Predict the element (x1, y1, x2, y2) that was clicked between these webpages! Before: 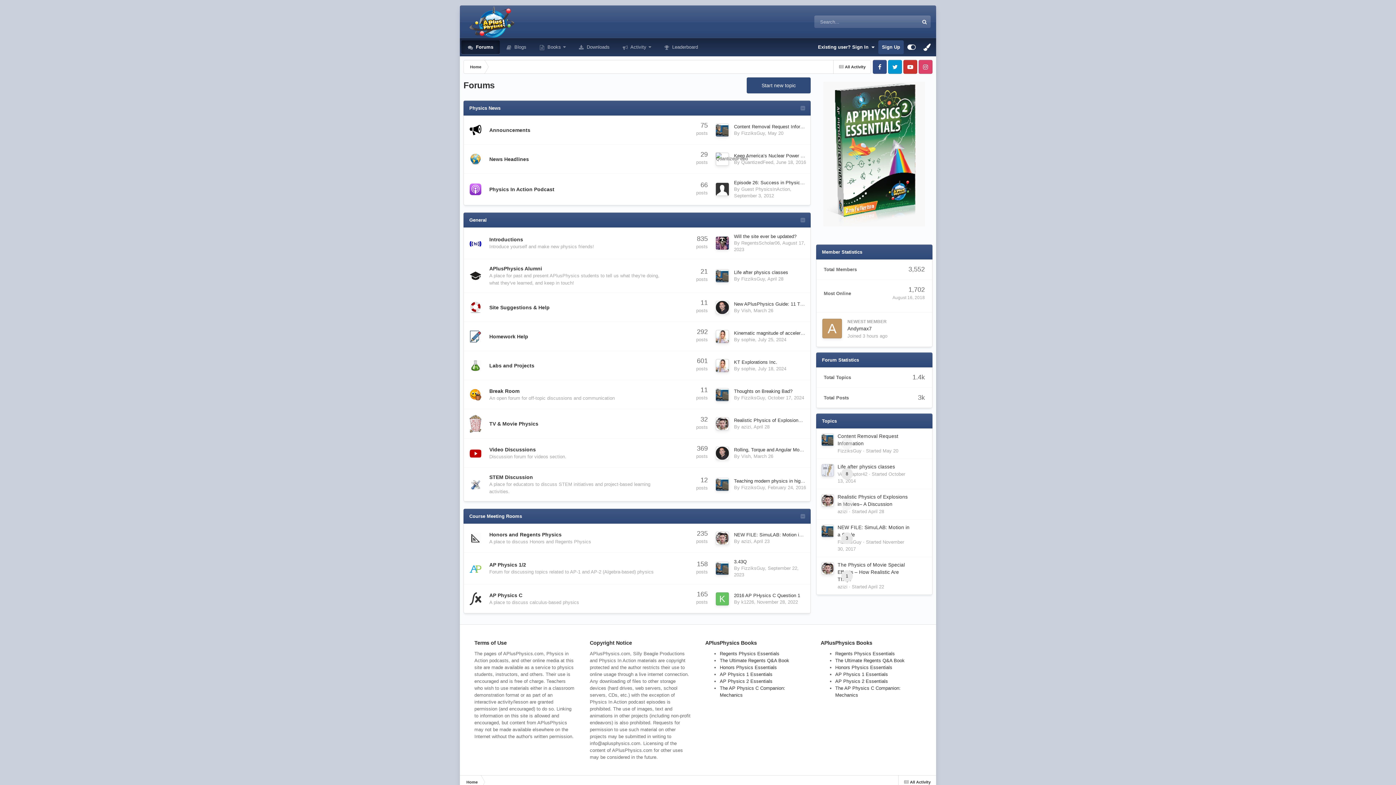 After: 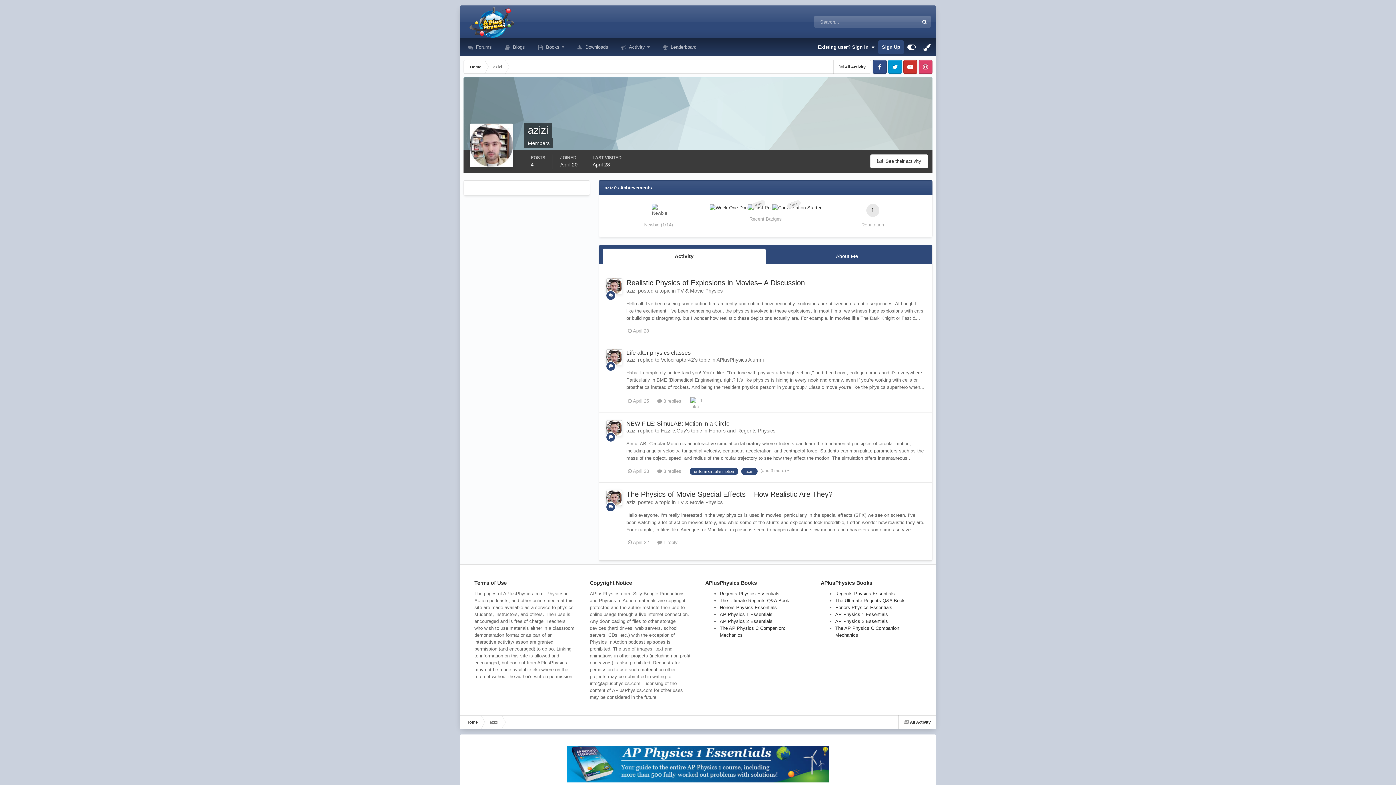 Action: bbox: (716, 417, 729, 430)